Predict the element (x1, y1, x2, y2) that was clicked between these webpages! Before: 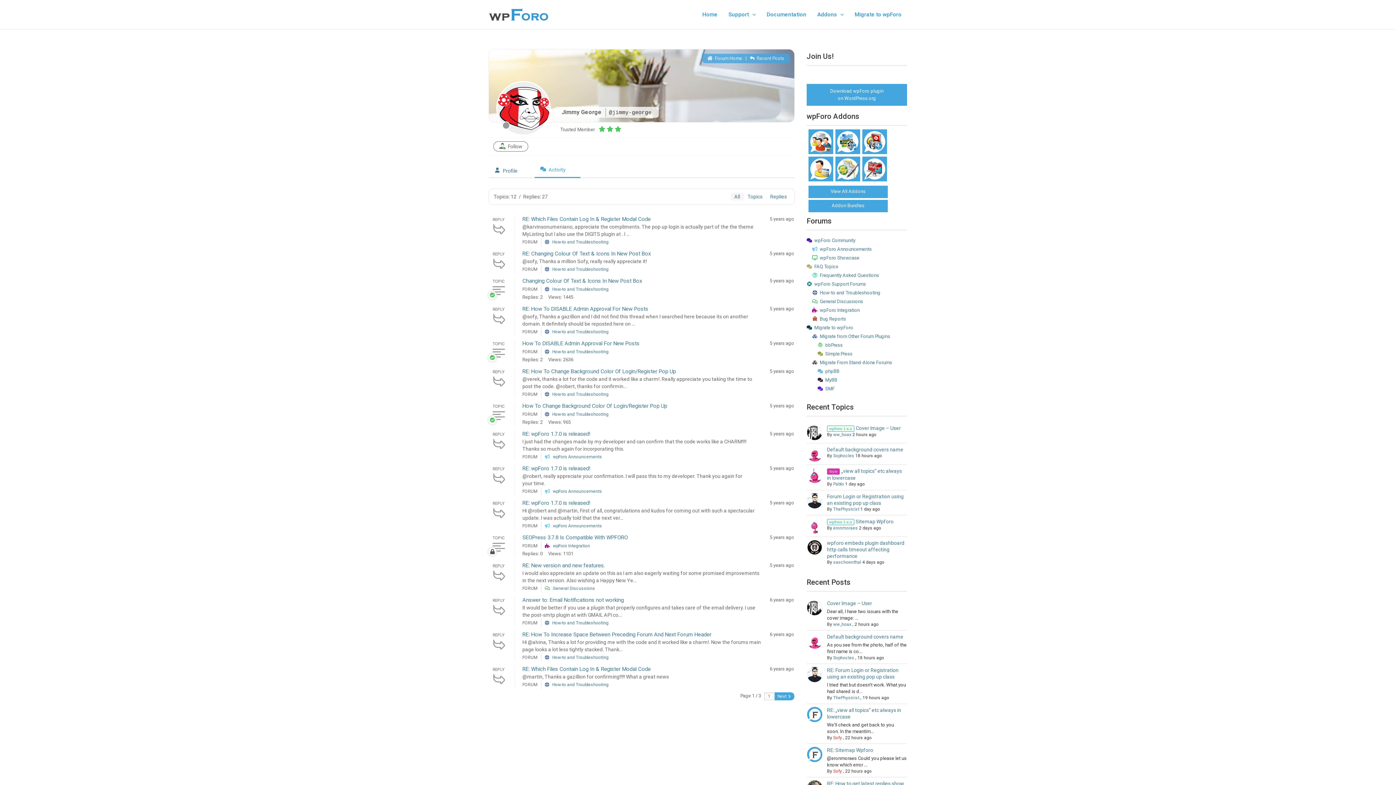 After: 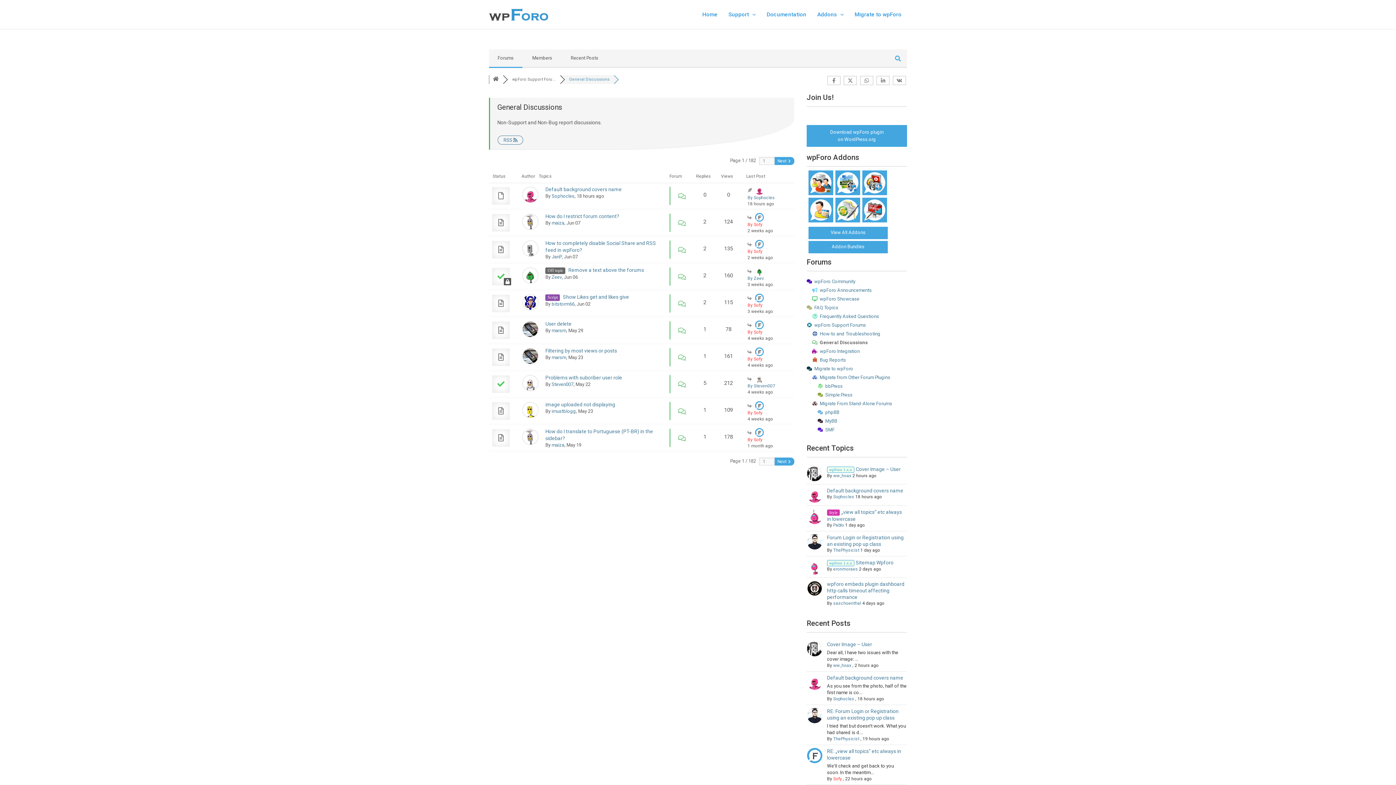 Action: label: General Discussions bbox: (812, 298, 863, 304)